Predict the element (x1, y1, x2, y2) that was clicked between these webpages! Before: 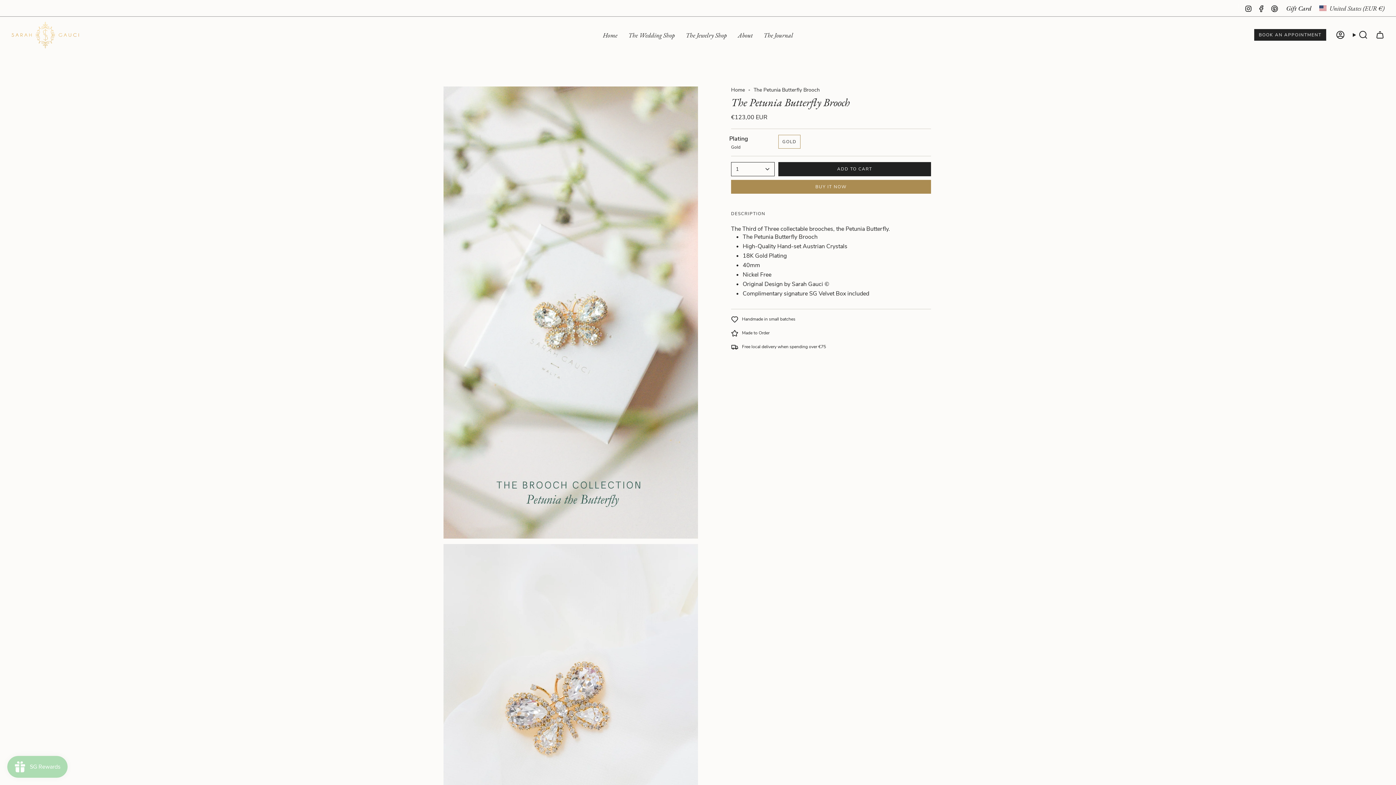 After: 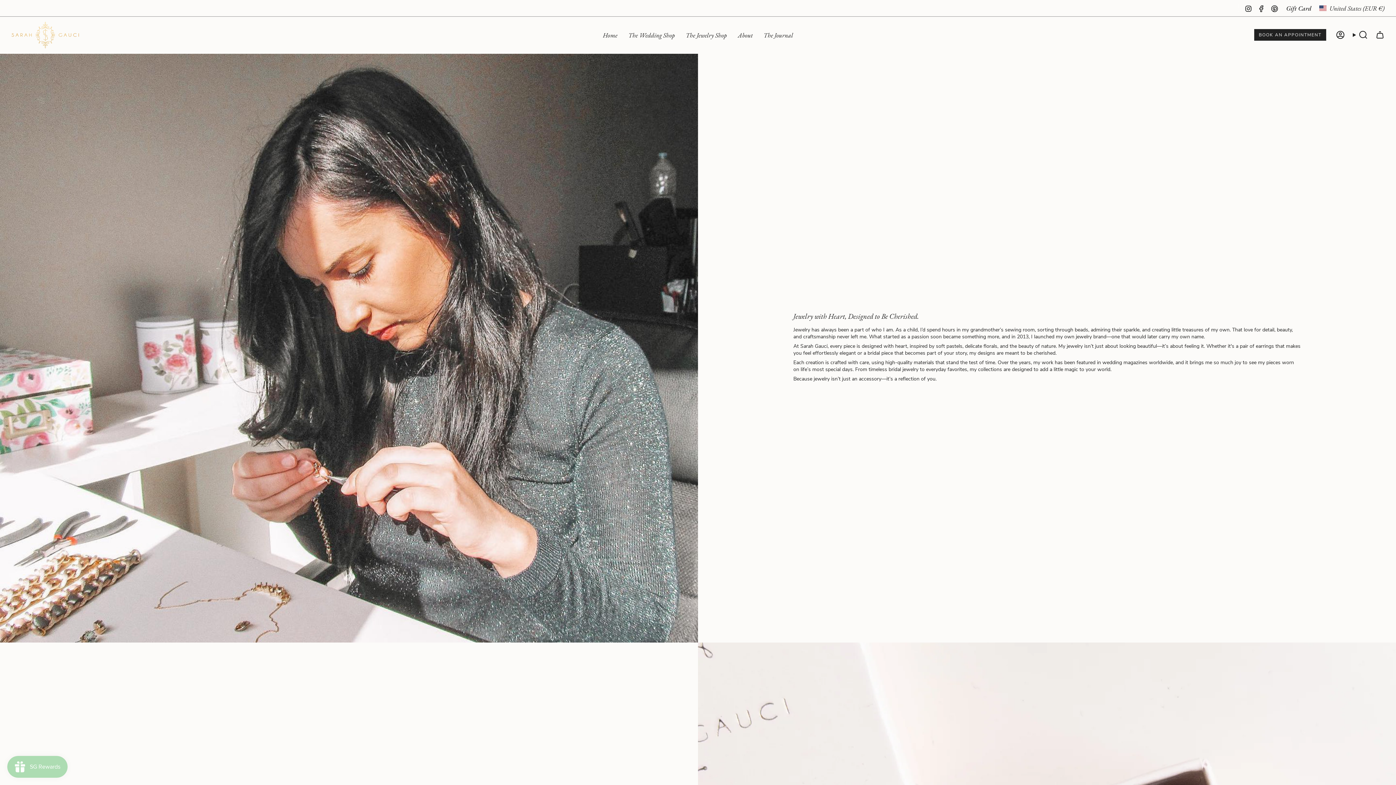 Action: bbox: (732, 21, 758, 48) label: About